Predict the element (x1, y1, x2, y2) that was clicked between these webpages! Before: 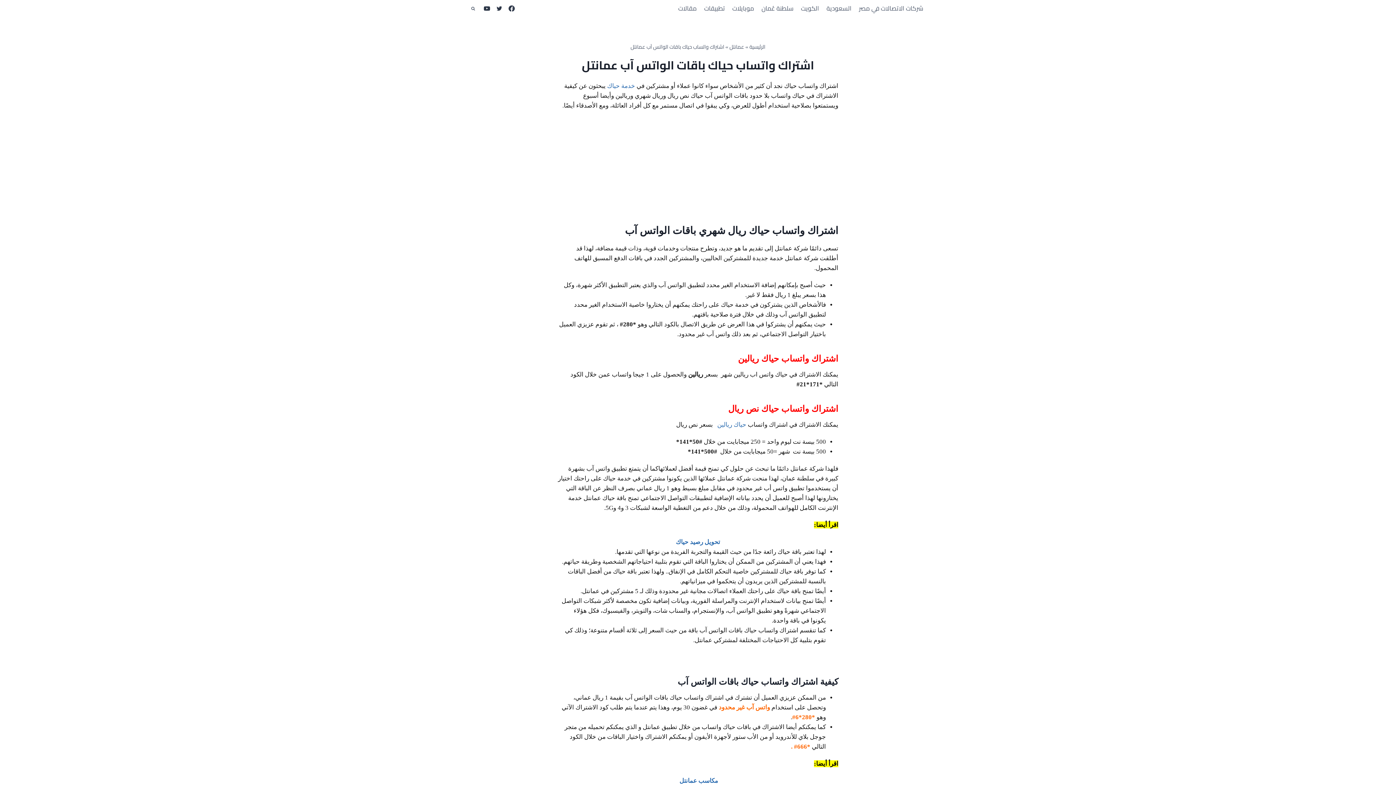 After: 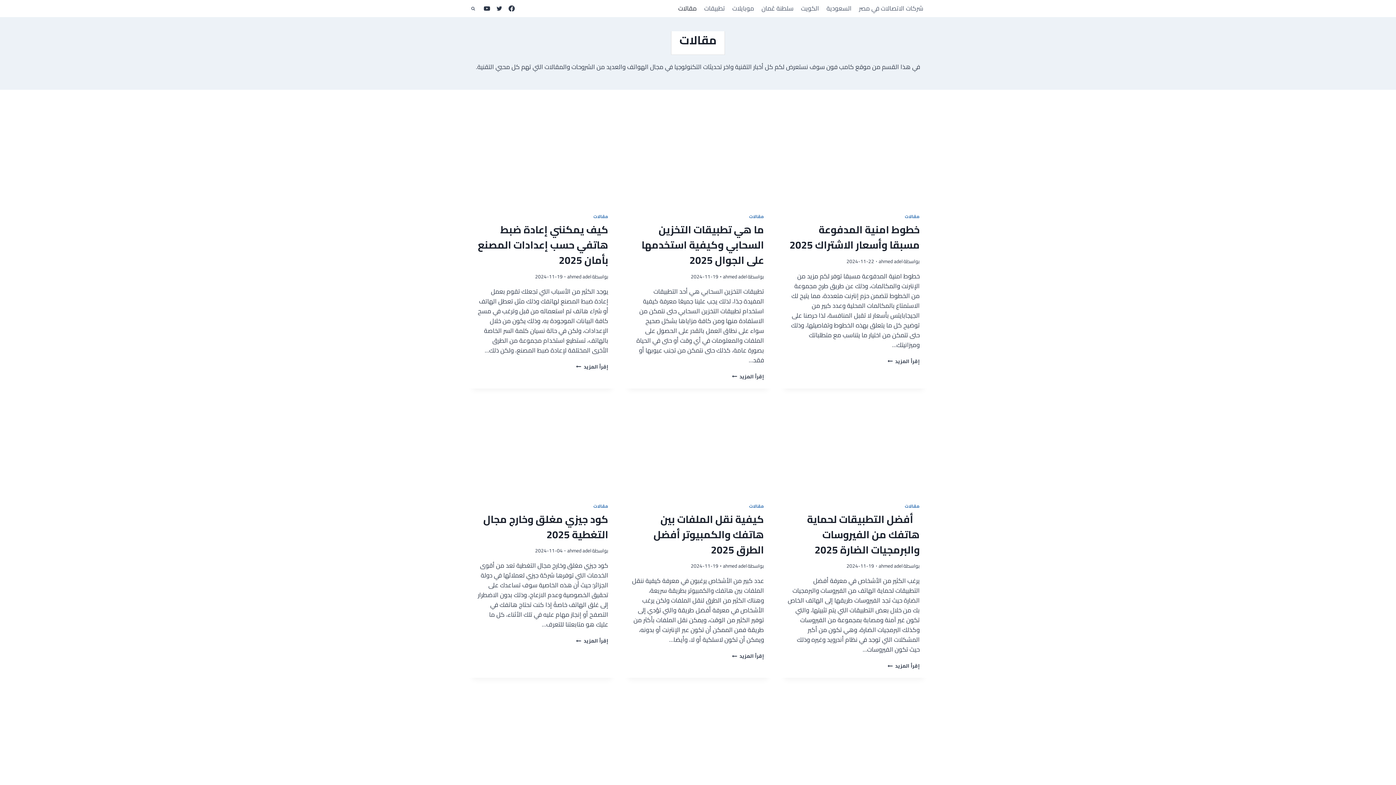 Action: label: مقالات bbox: (674, 0, 700, 17)